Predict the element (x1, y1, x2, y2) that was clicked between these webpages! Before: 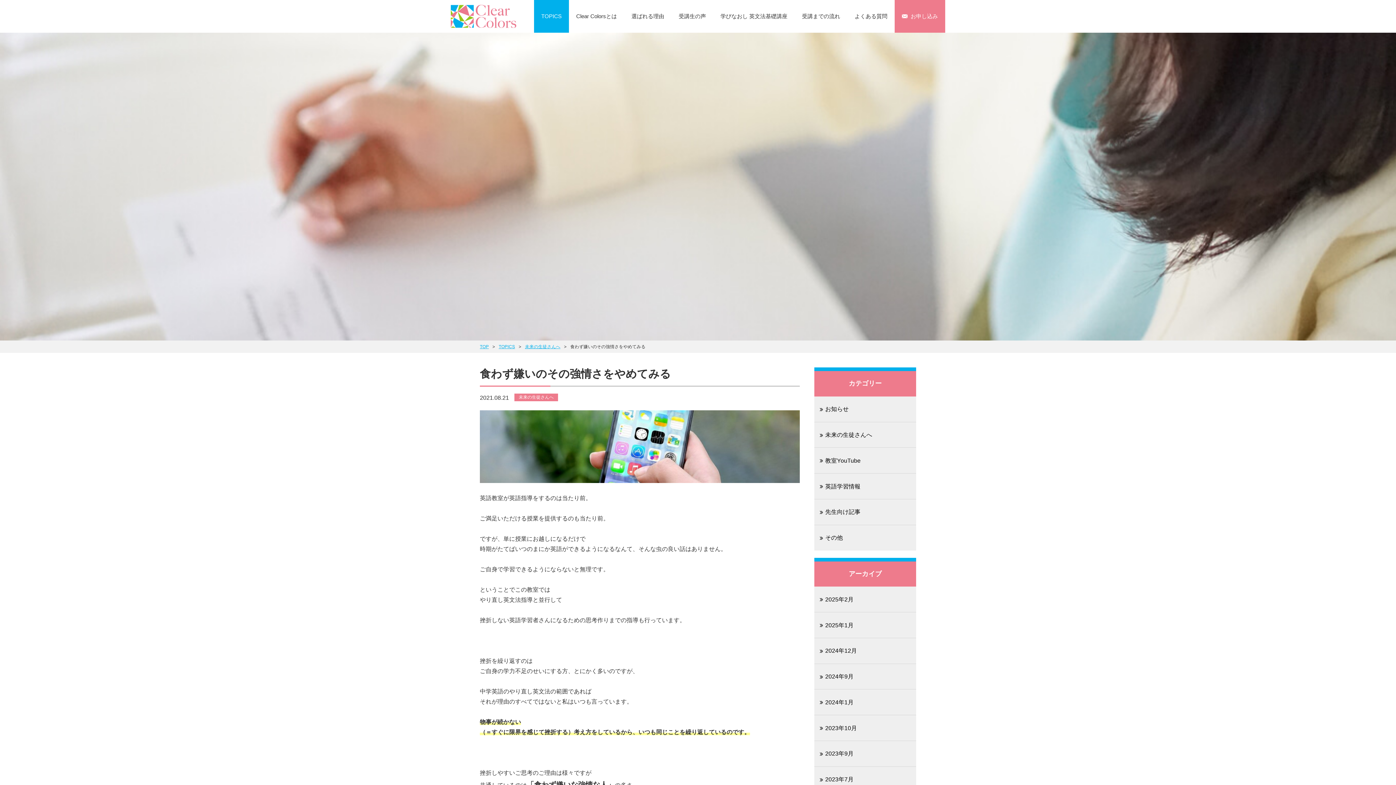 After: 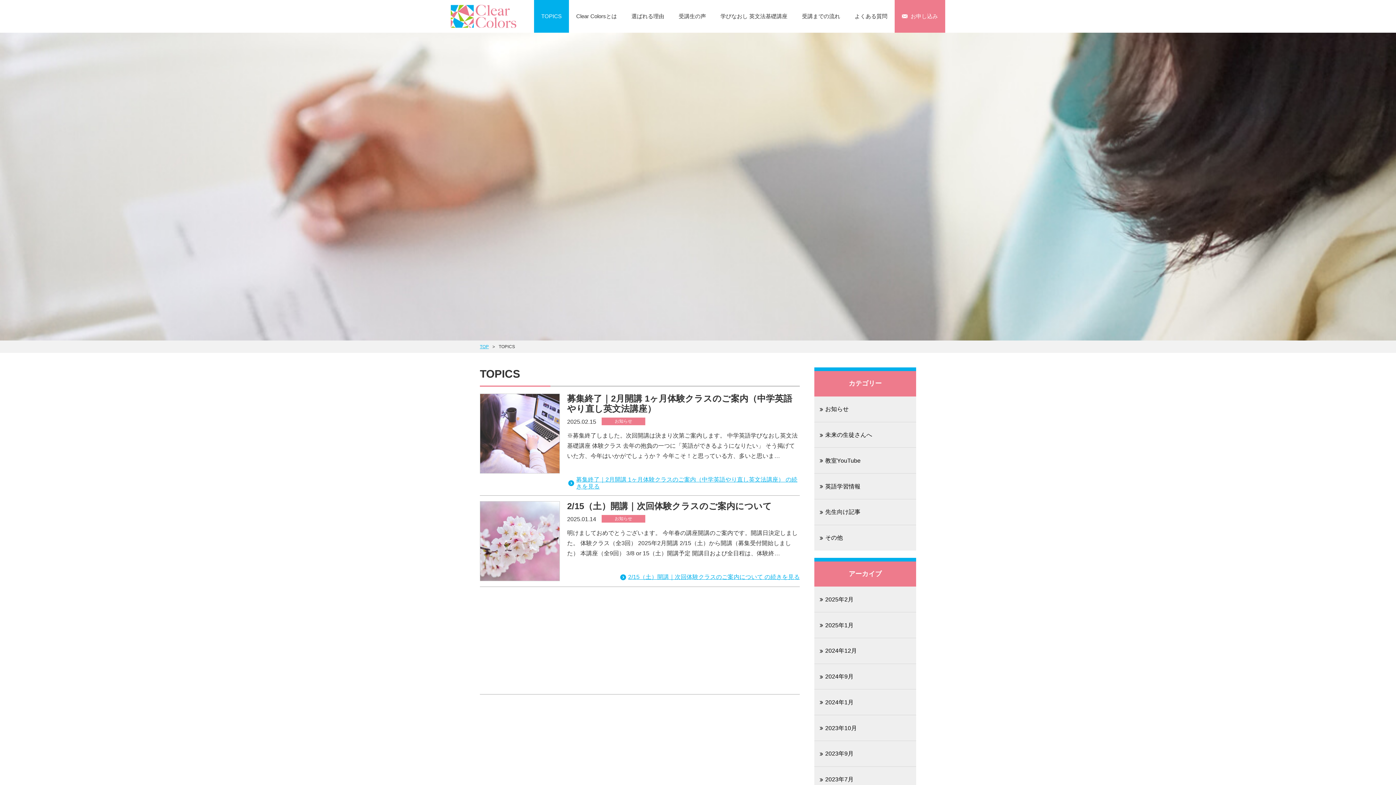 Action: label: TOPICS bbox: (498, 344, 515, 349)